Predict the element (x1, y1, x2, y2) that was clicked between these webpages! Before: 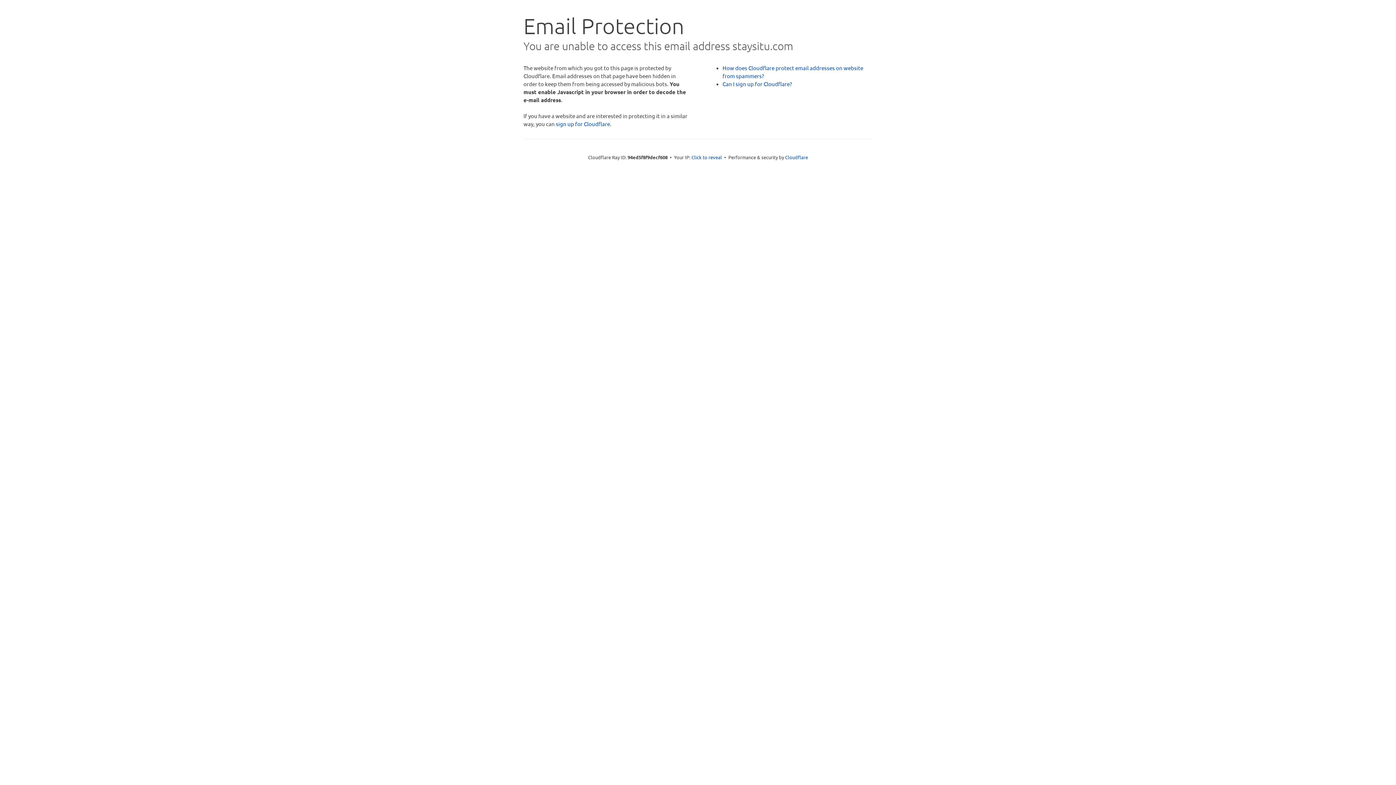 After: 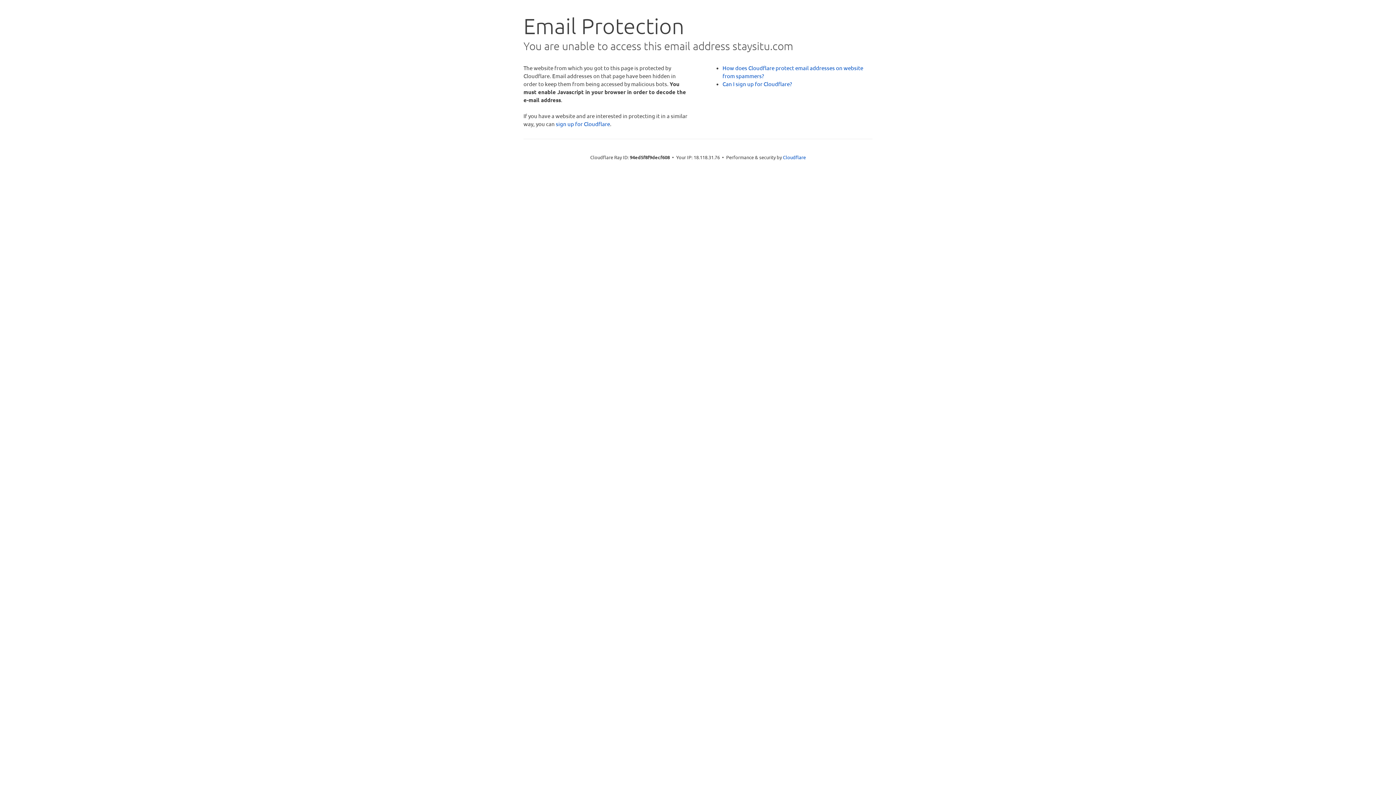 Action: label: Click to reveal bbox: (691, 153, 722, 160)